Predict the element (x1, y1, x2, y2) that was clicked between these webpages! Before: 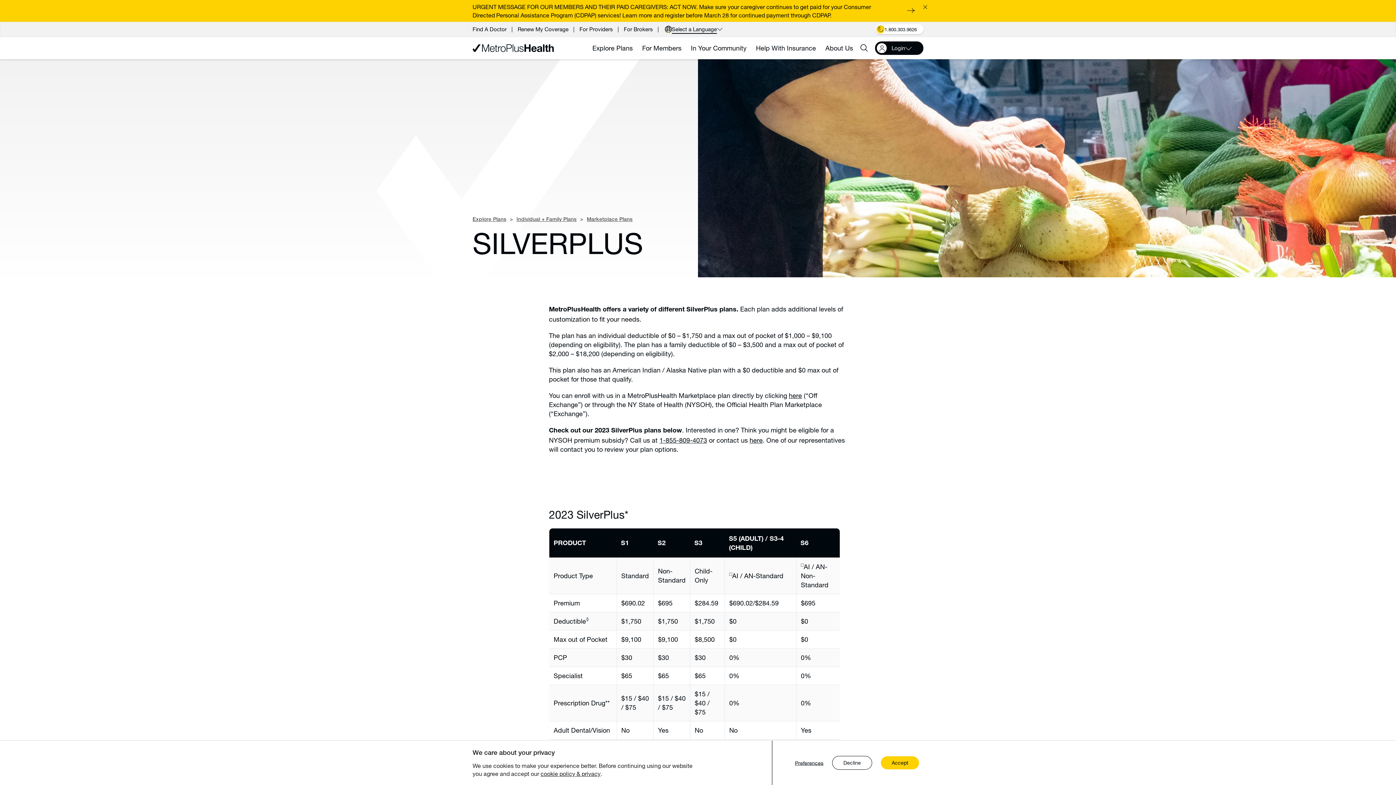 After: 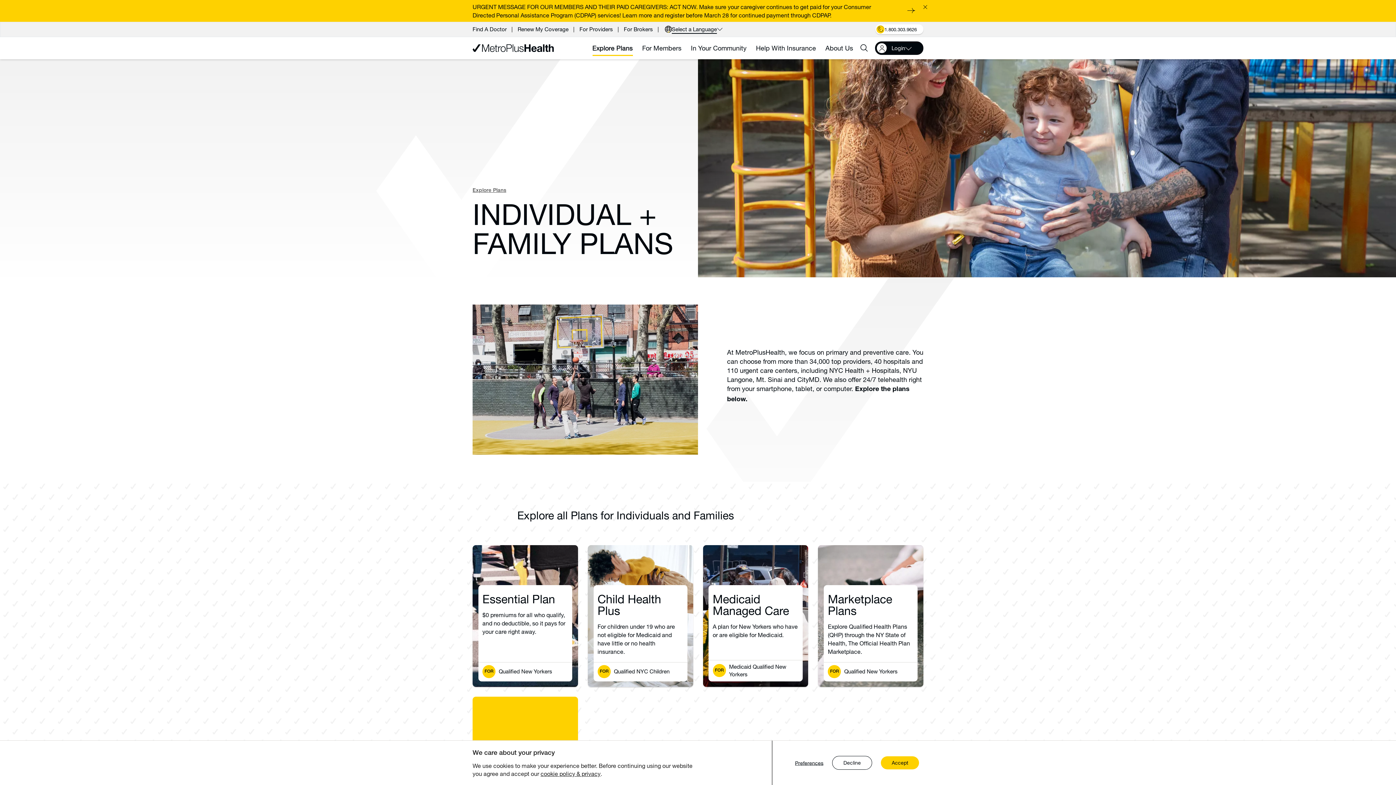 Action: bbox: (506, 195, 576, 200) label: Individual + Family Plans